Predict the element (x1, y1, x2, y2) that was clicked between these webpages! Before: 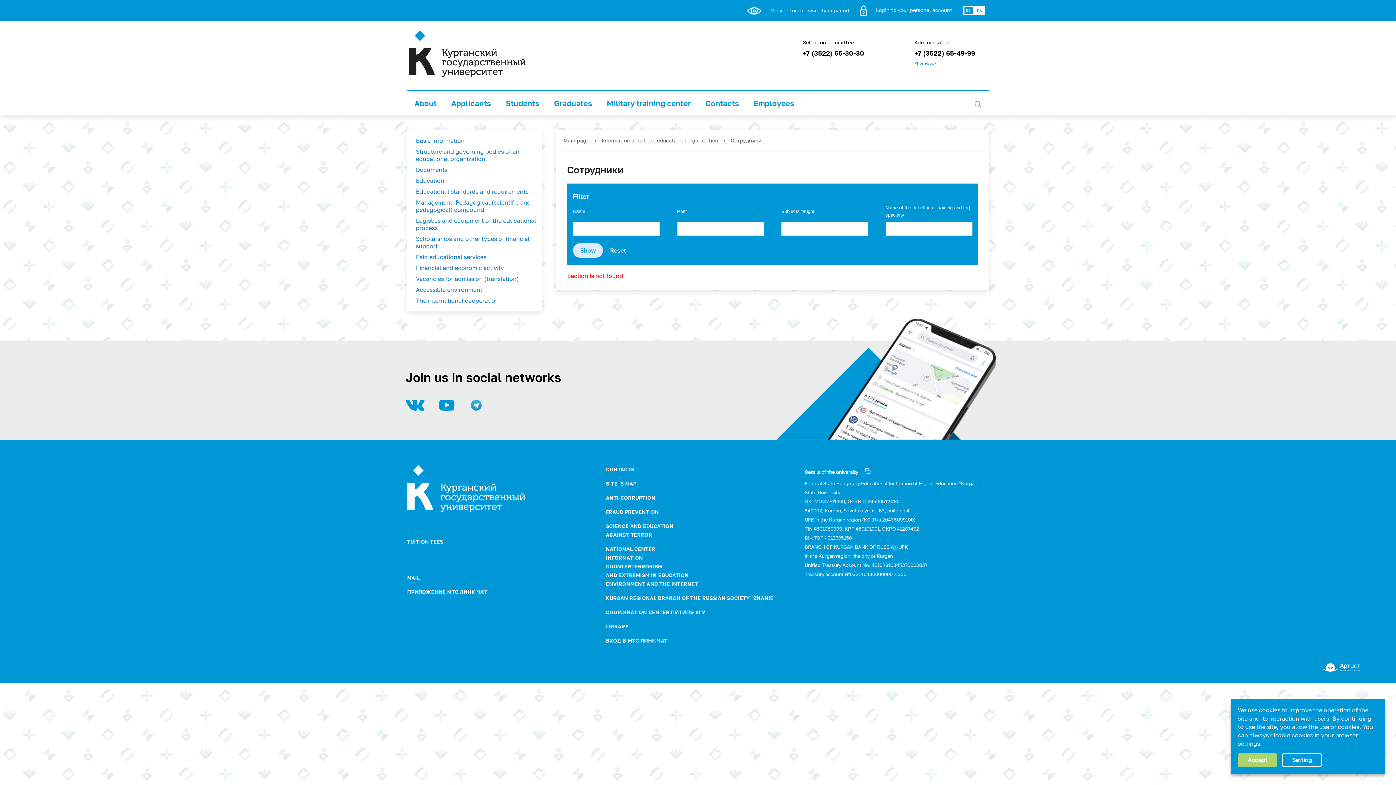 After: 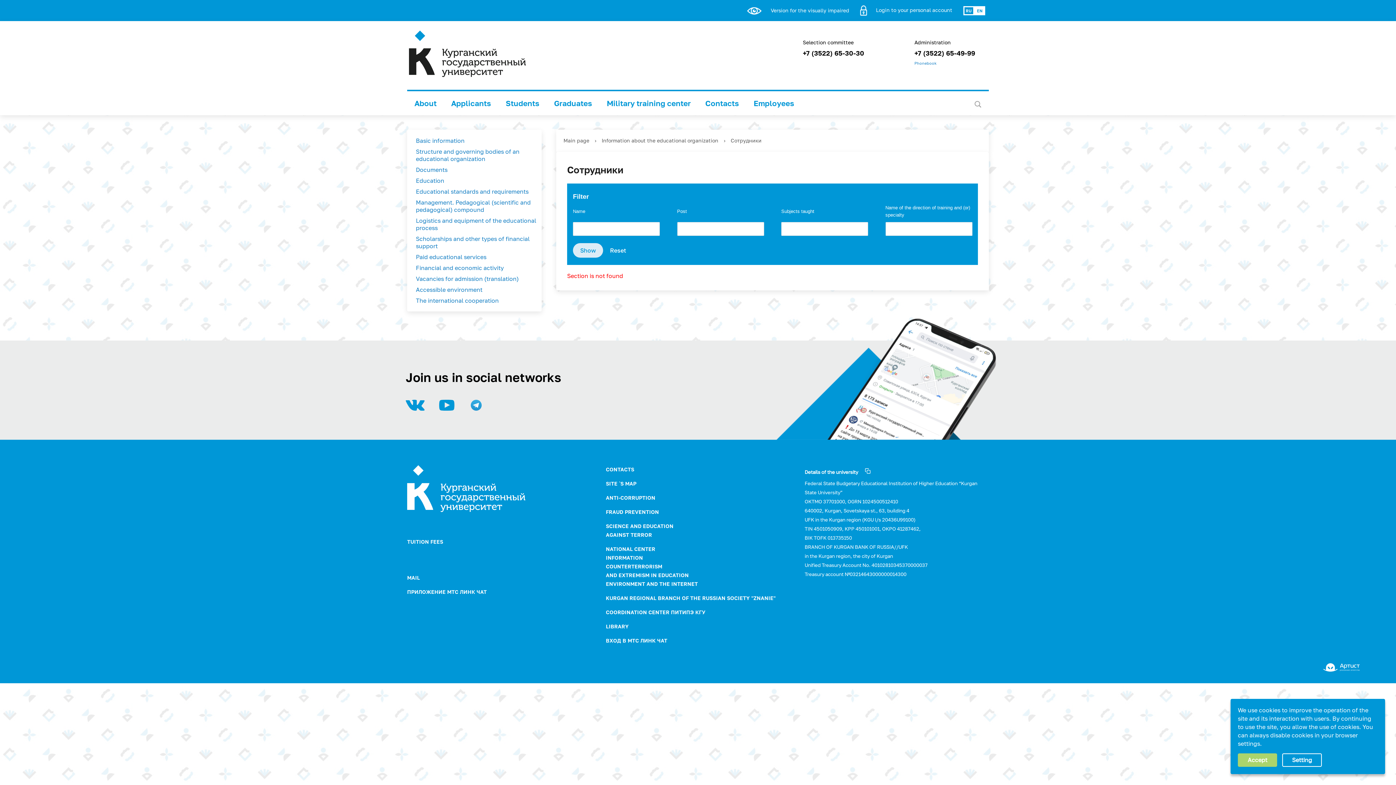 Action: bbox: (439, 404, 454, 412)